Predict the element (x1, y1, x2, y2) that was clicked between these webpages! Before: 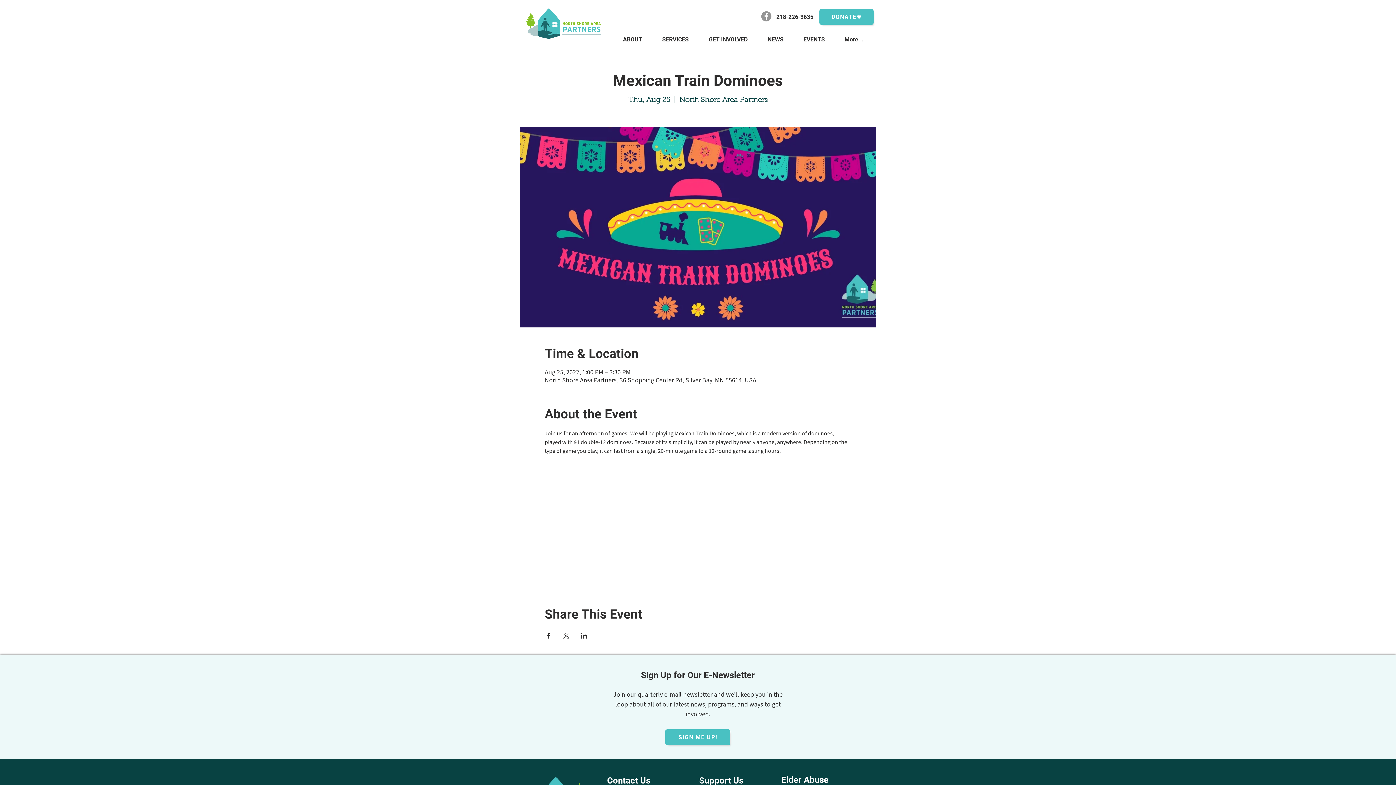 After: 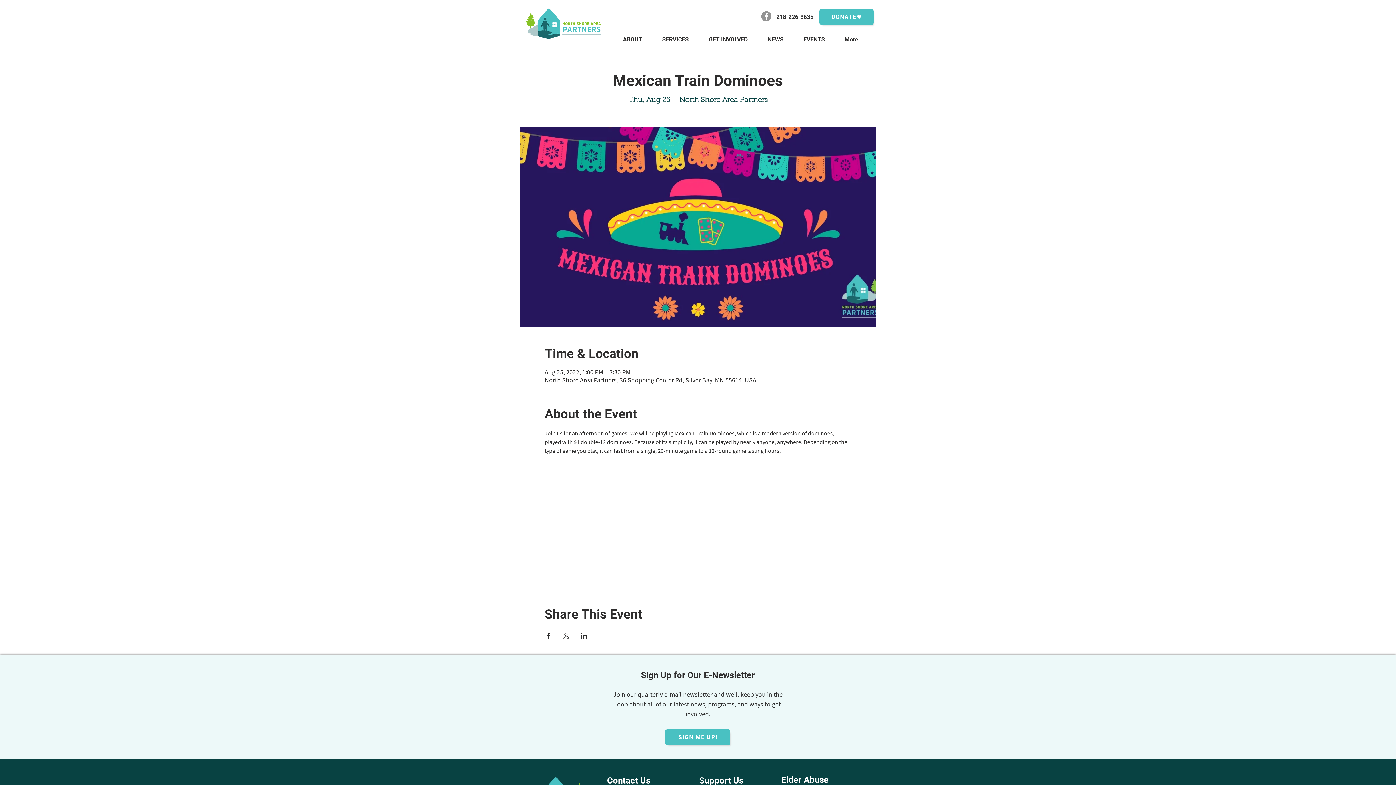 Action: bbox: (776, 13, 815, 20) label: 218-226-3635 